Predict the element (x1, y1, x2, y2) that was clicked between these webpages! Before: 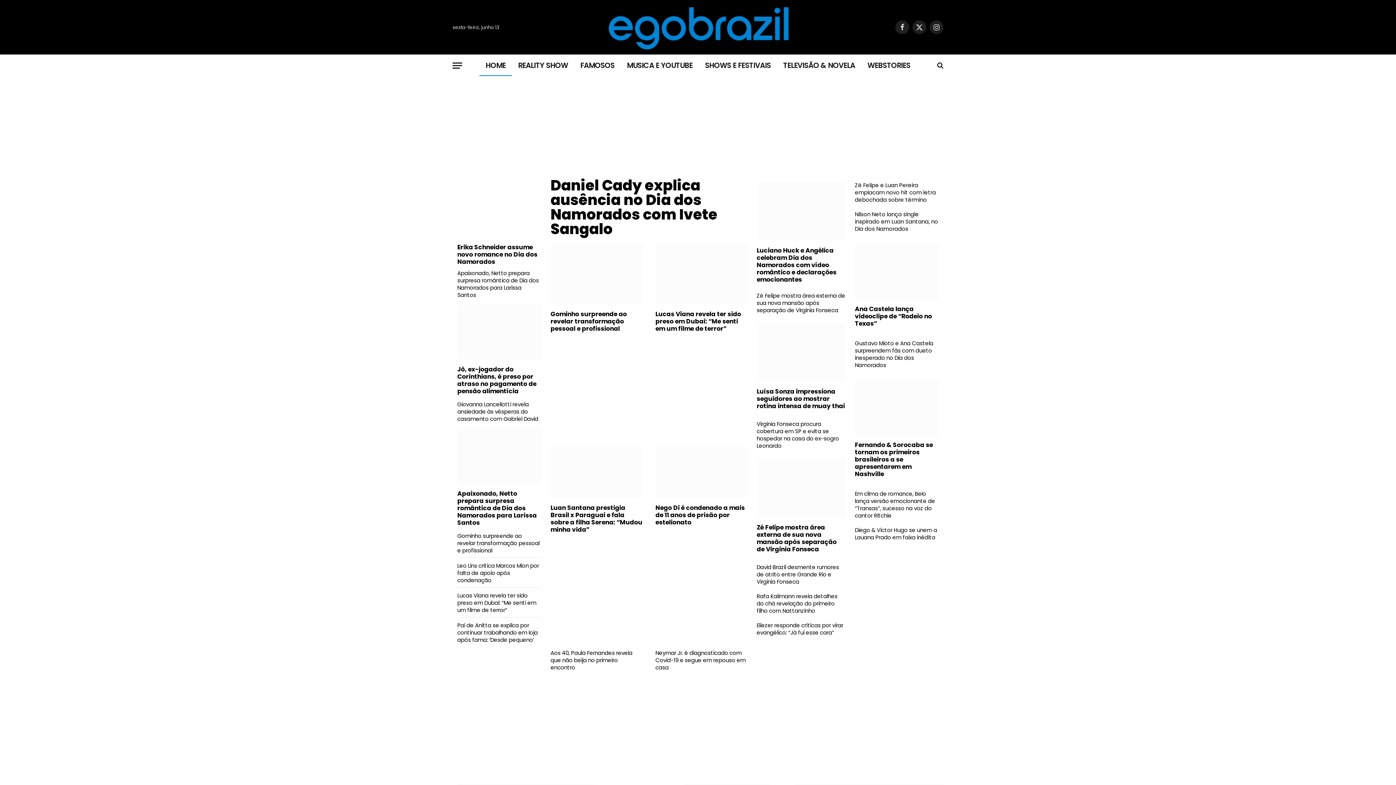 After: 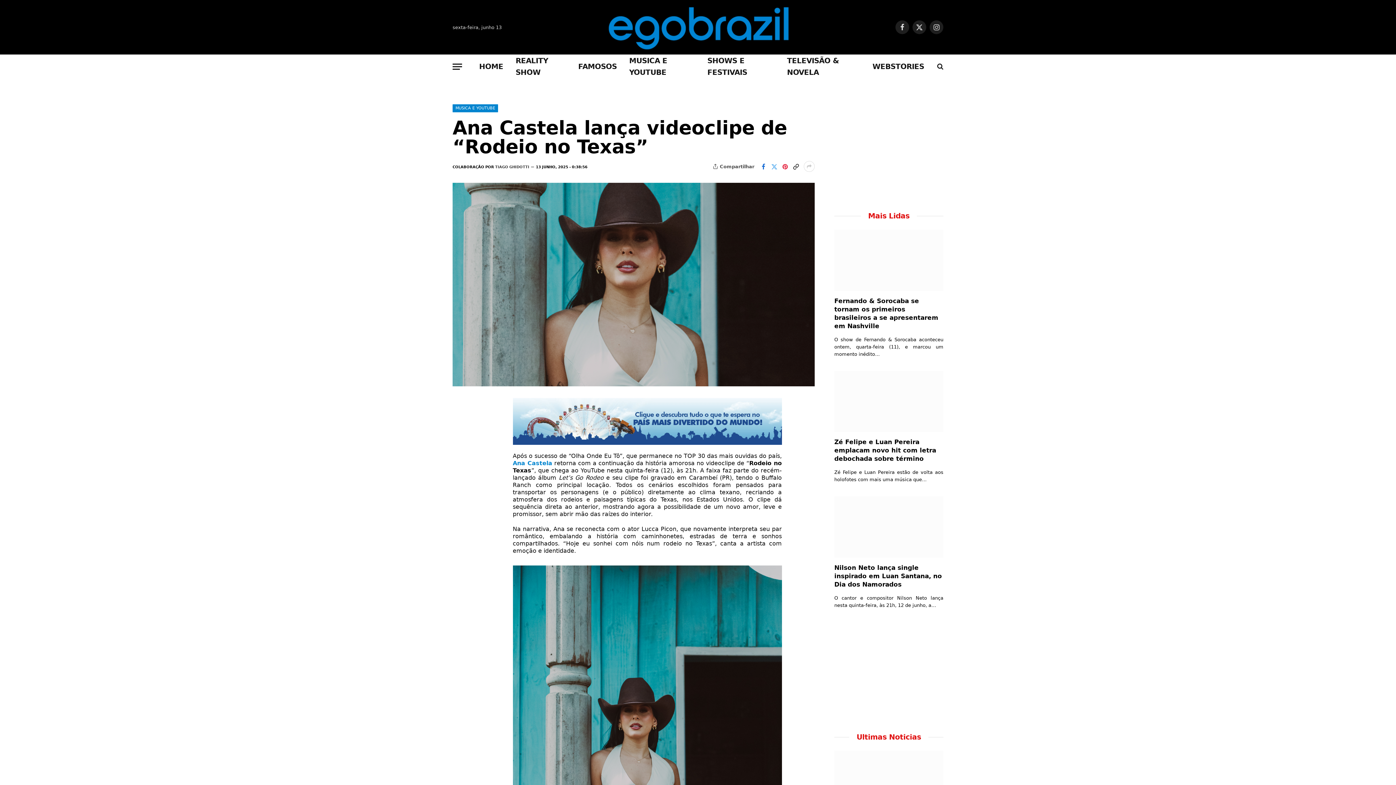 Action: label: Ana Castela lança videoclipe de “Rodeio no Texas” bbox: (855, 305, 938, 327)